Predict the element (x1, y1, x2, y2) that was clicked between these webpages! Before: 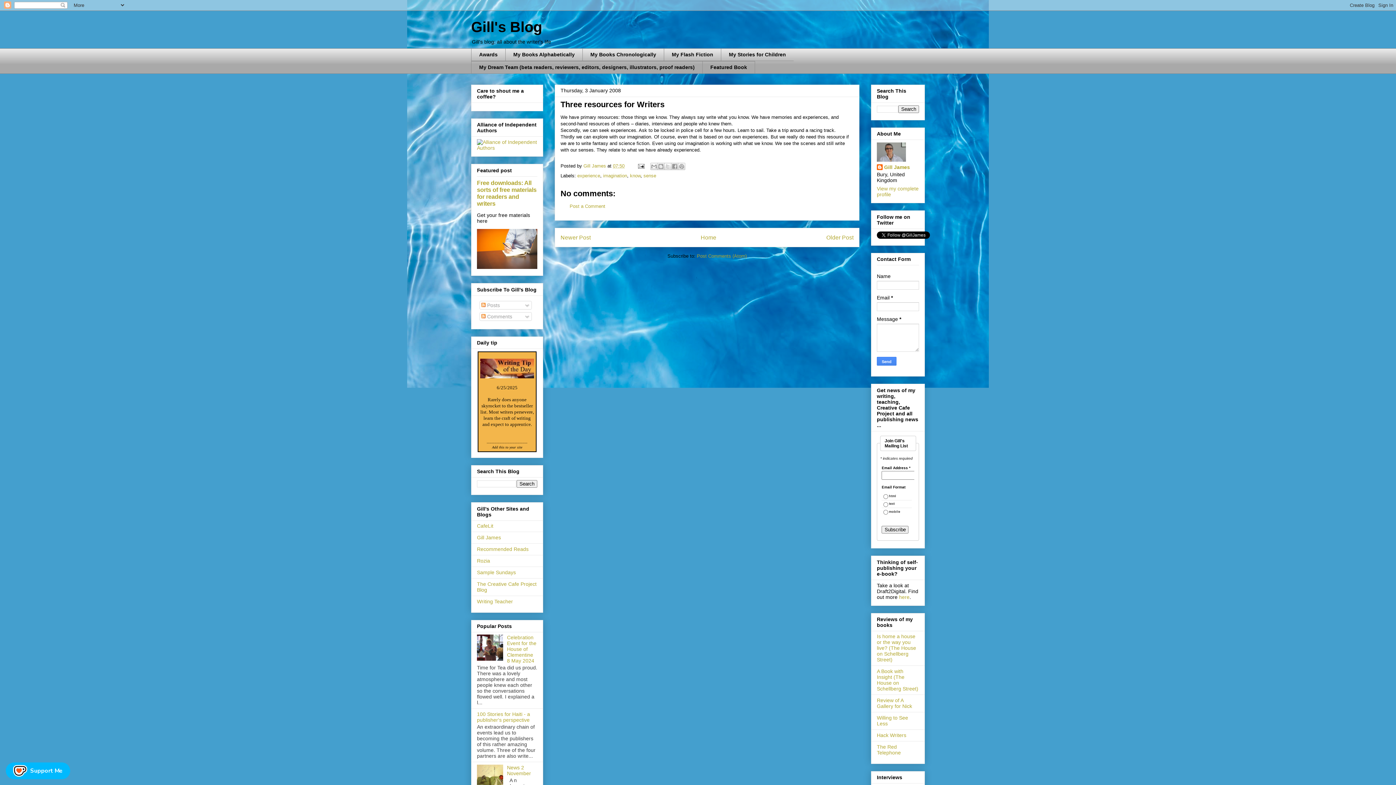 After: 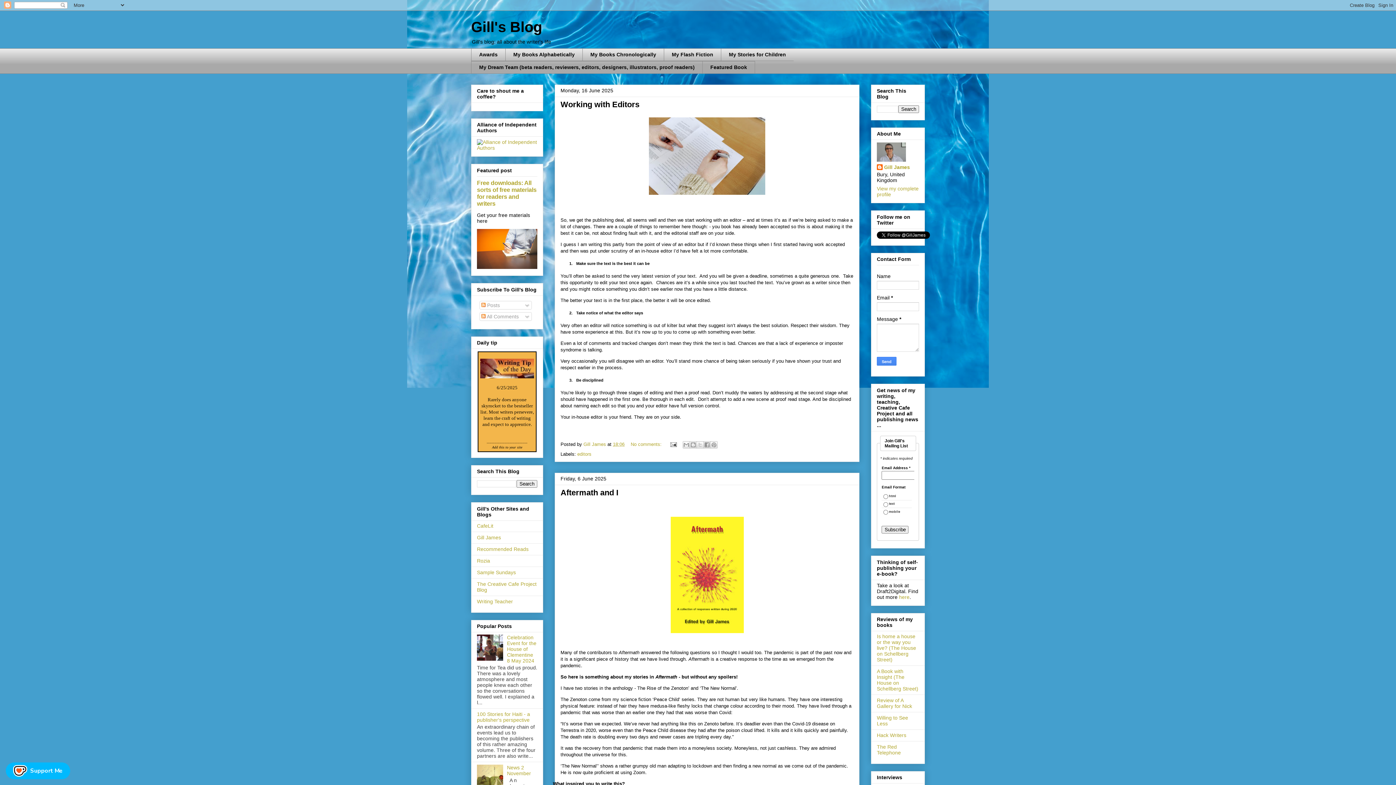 Action: bbox: (700, 234, 716, 240) label: Home